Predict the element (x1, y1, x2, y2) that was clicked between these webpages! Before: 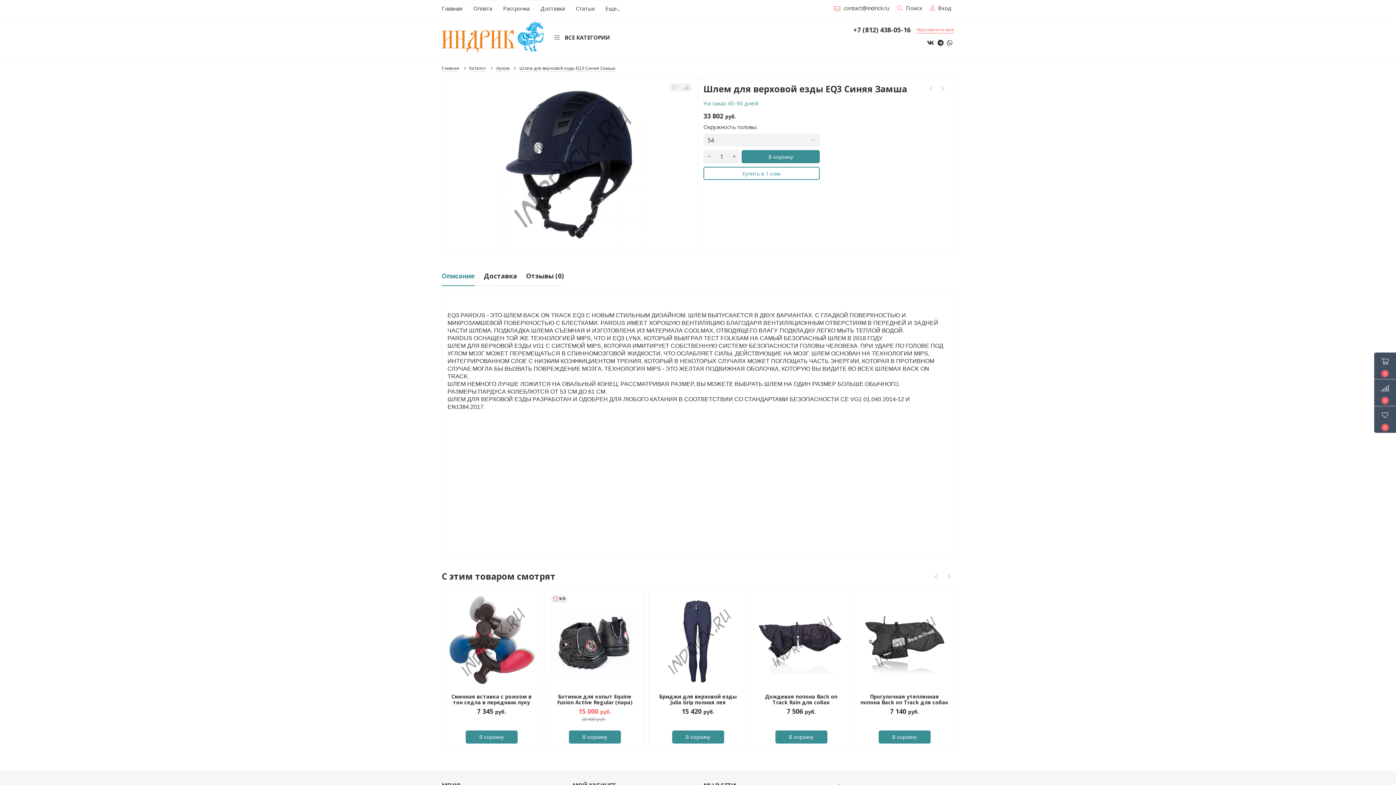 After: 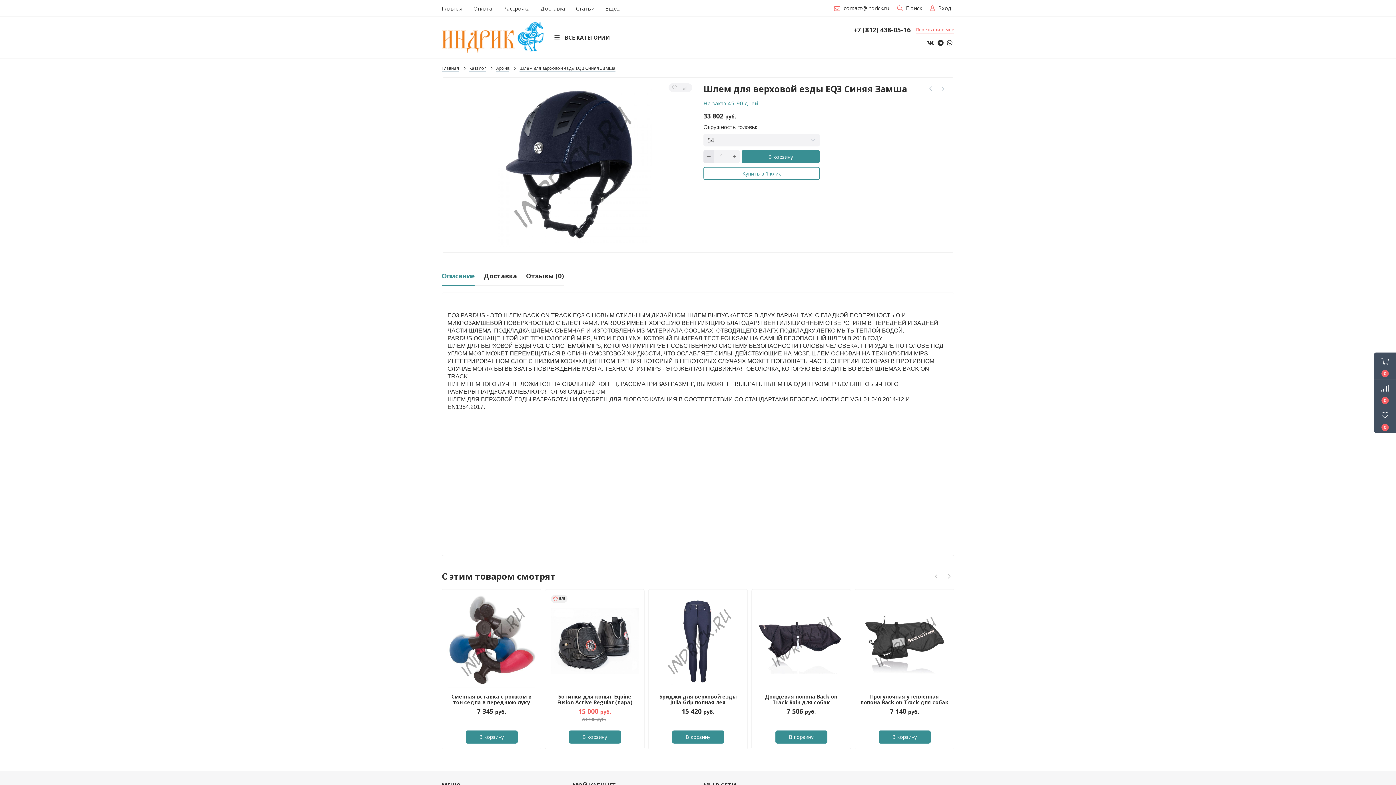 Action: bbox: (703, 150, 714, 163)